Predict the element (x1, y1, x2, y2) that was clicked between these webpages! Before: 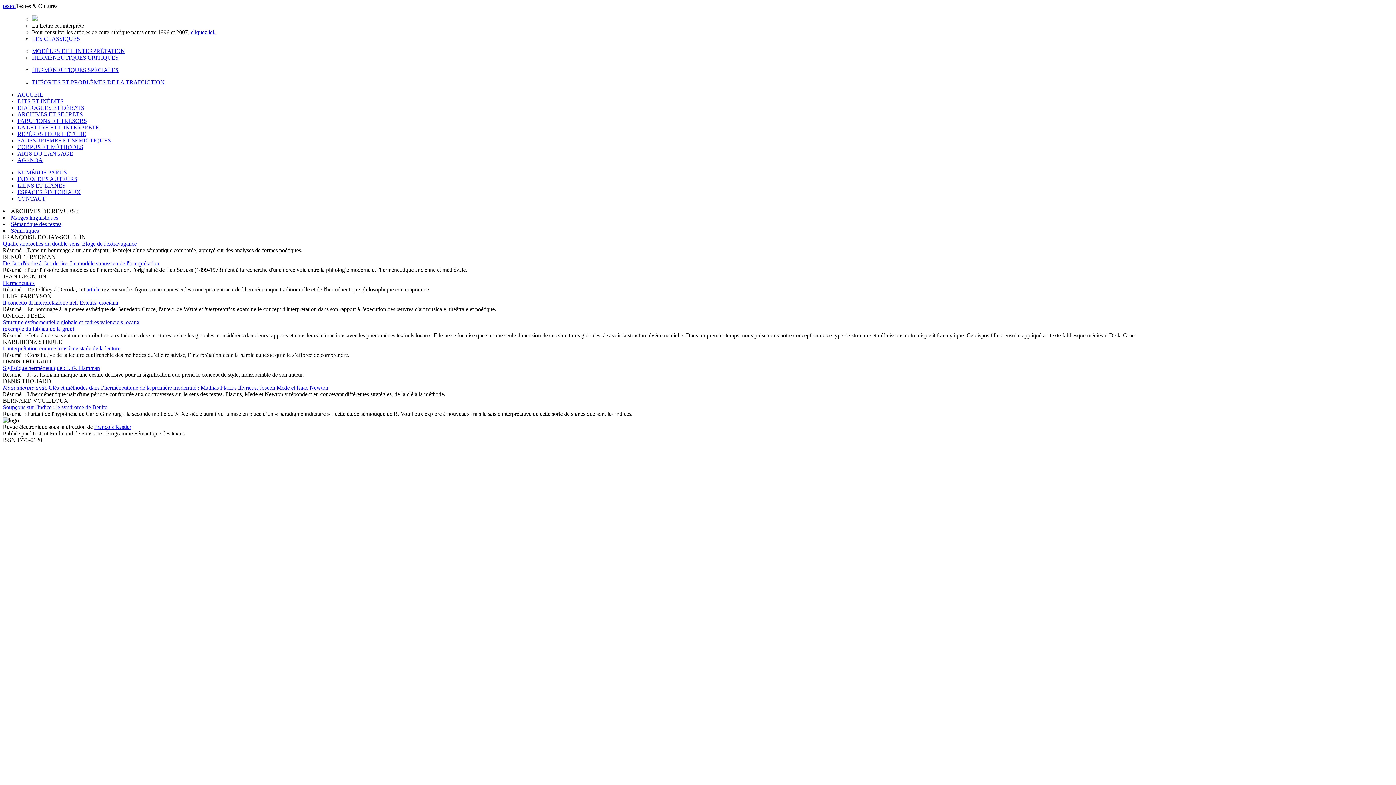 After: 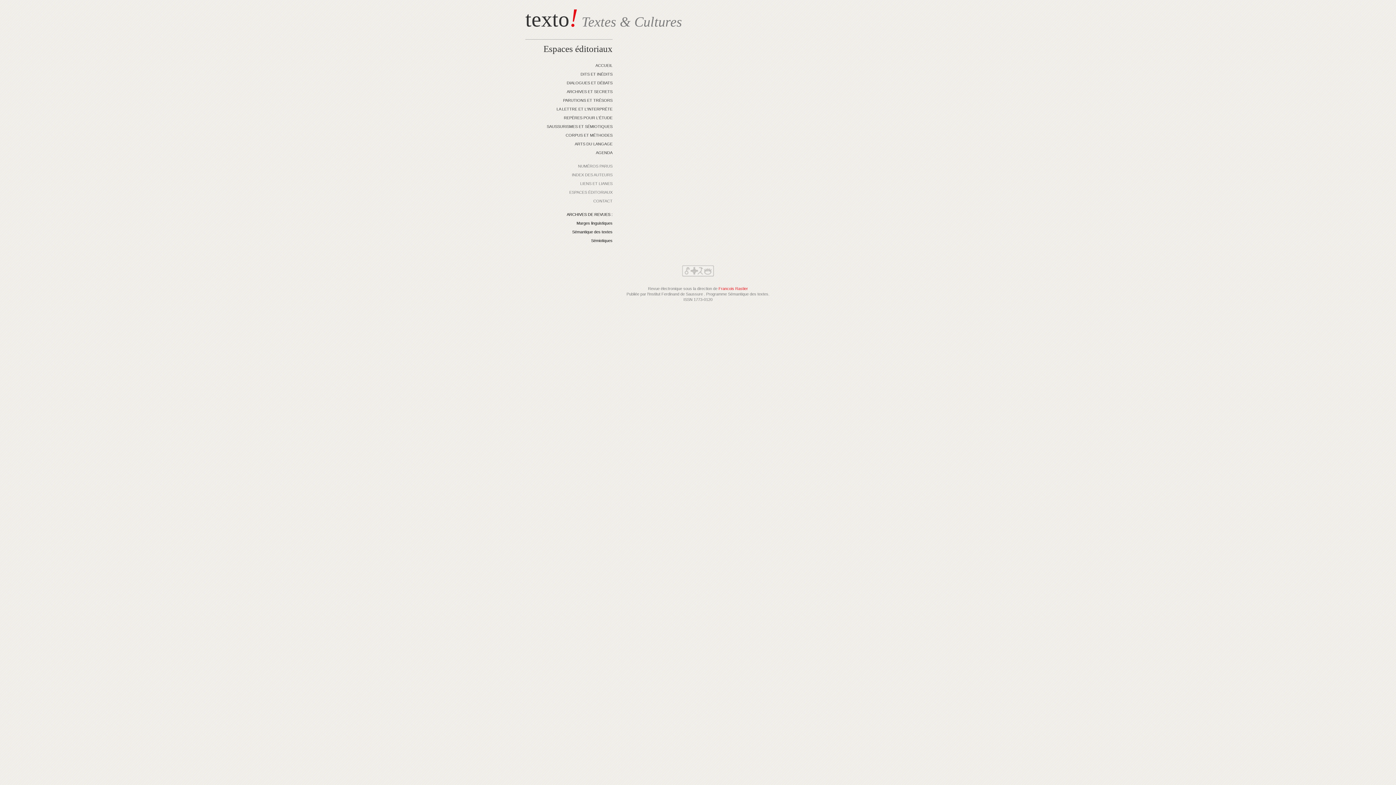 Action: label: ESPACES ÉDITORIAUX bbox: (17, 189, 80, 195)